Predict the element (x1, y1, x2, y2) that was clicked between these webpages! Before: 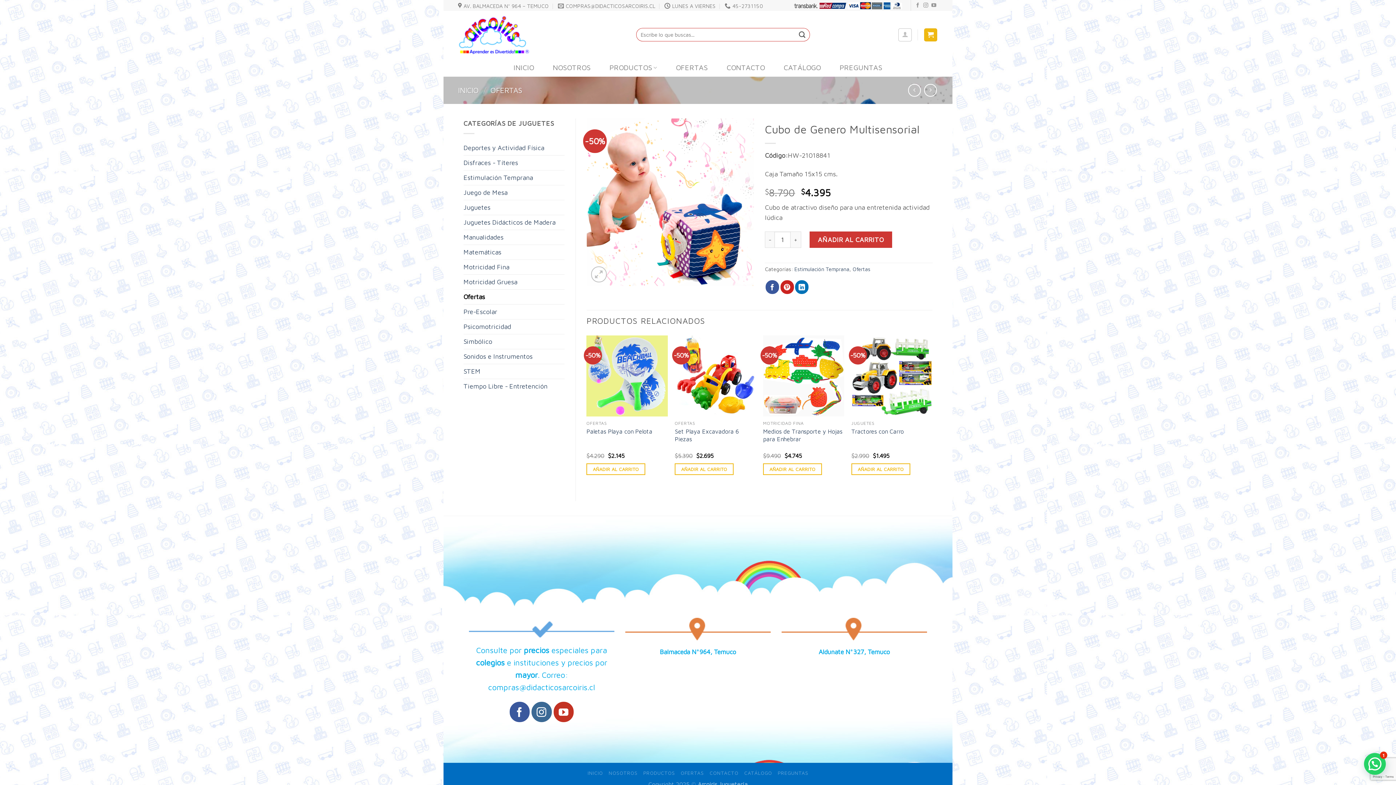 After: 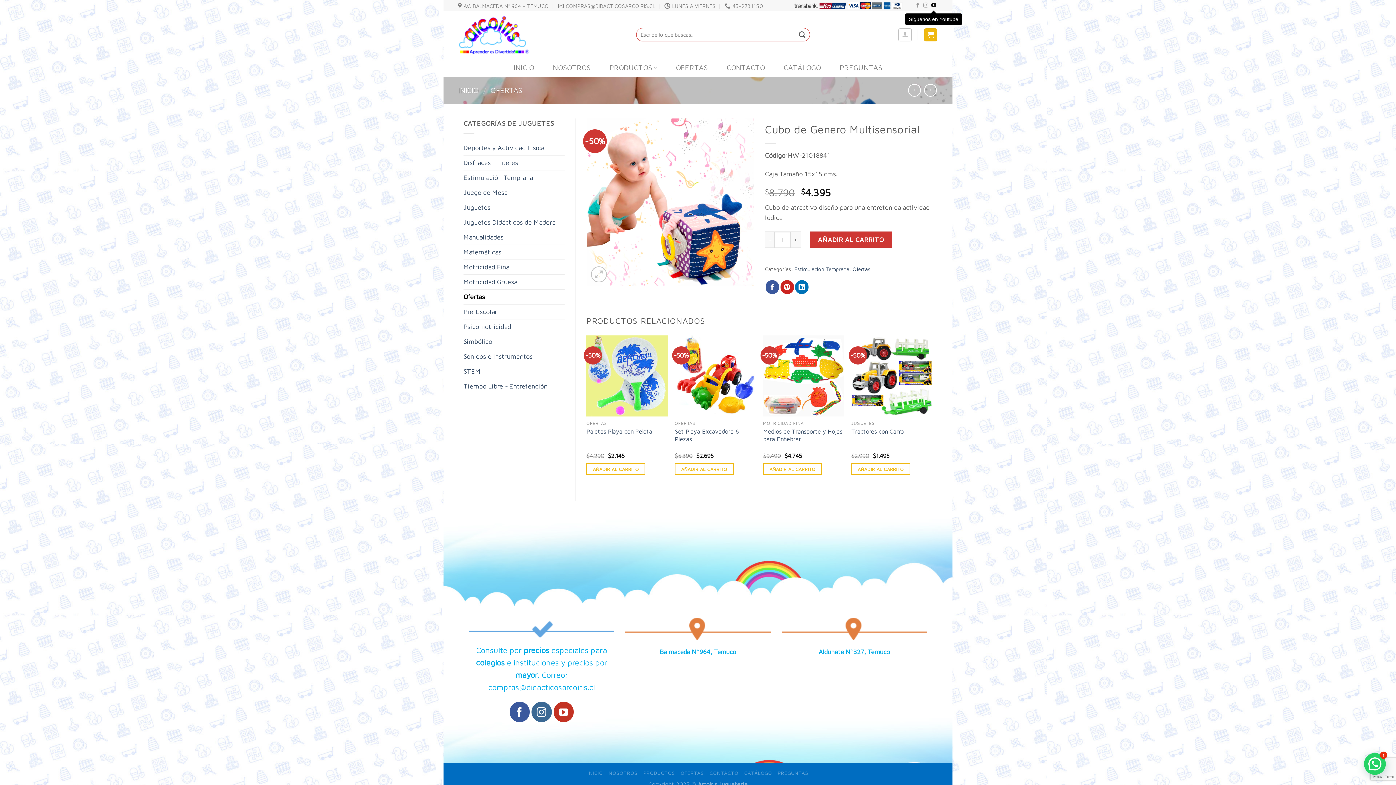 Action: label: Síguenos en Youtube bbox: (931, 2, 936, 8)